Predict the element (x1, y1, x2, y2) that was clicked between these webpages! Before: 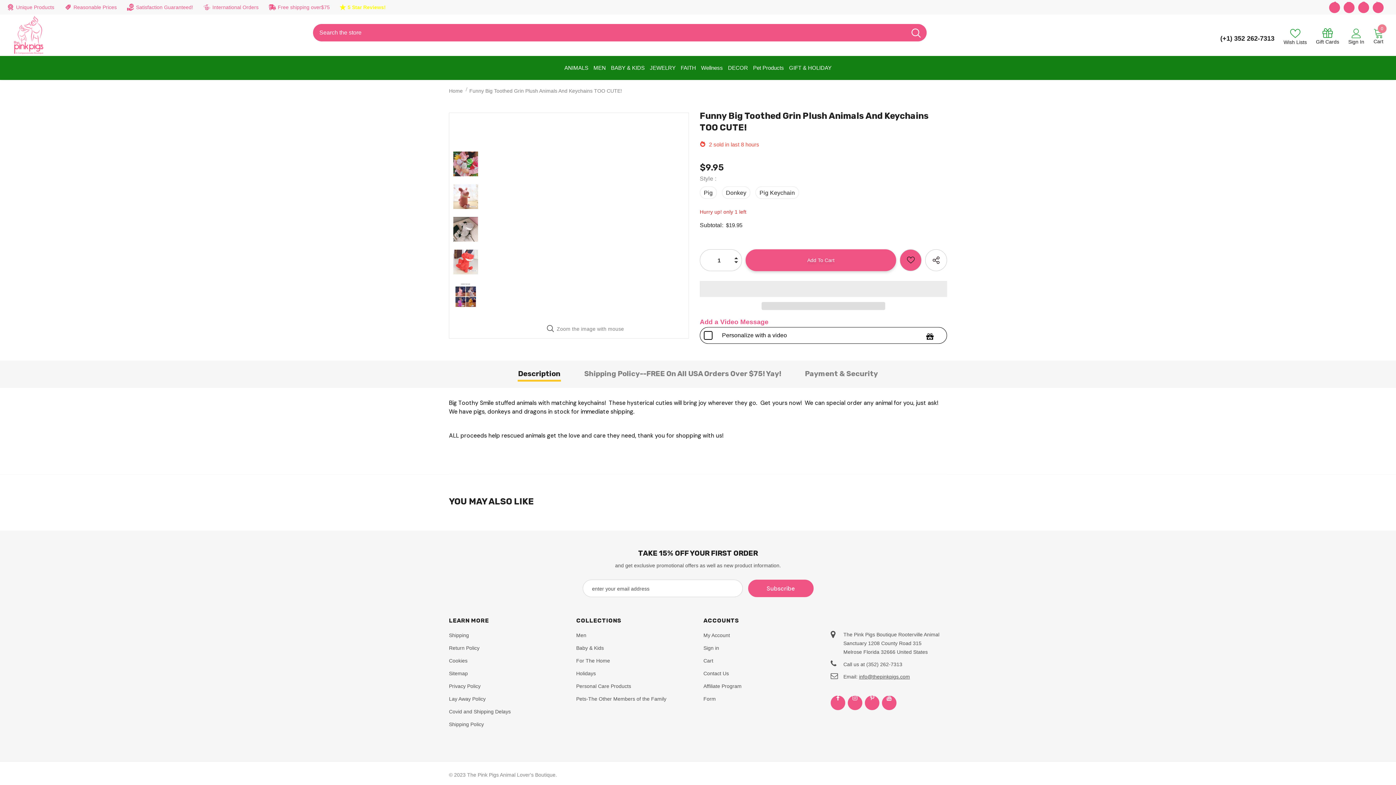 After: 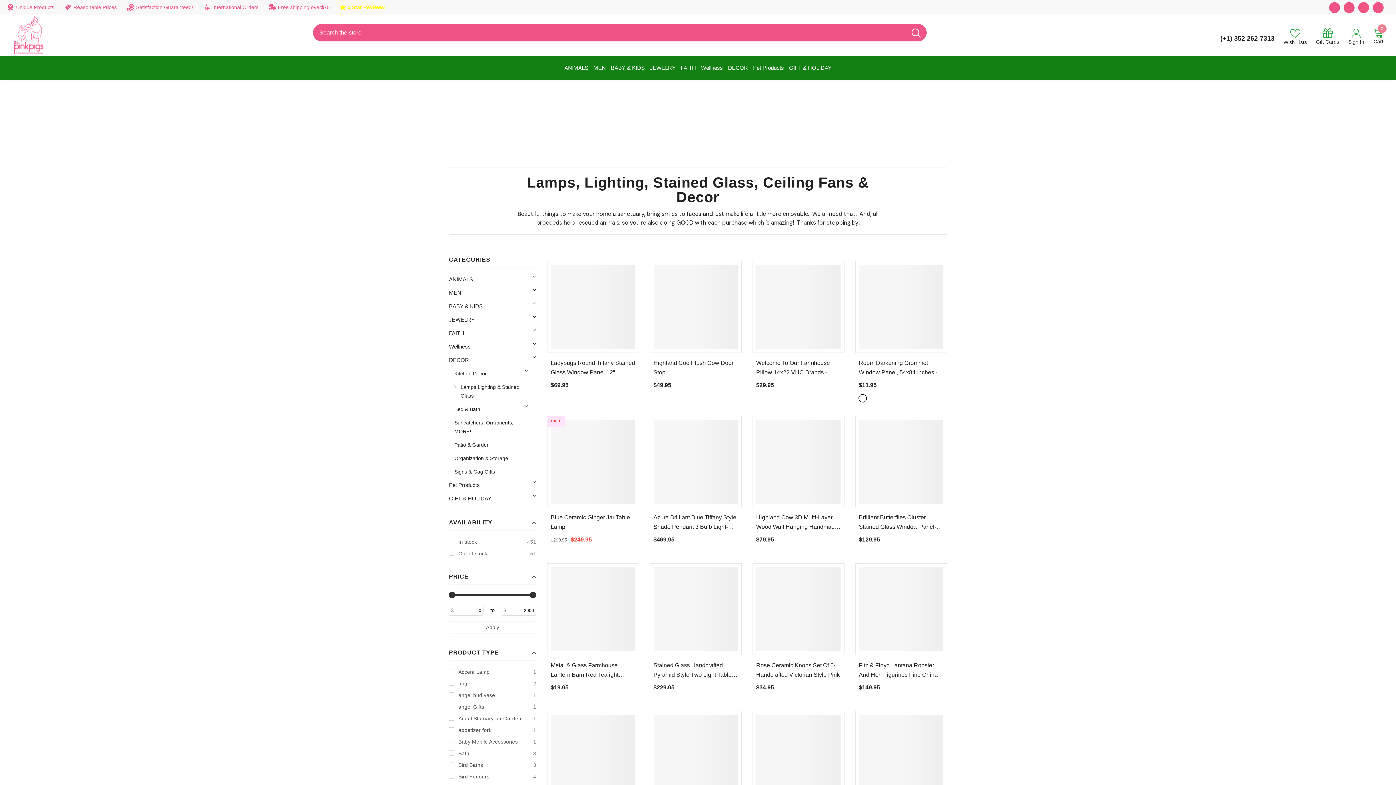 Action: bbox: (576, 655, 610, 666) label: For The Home